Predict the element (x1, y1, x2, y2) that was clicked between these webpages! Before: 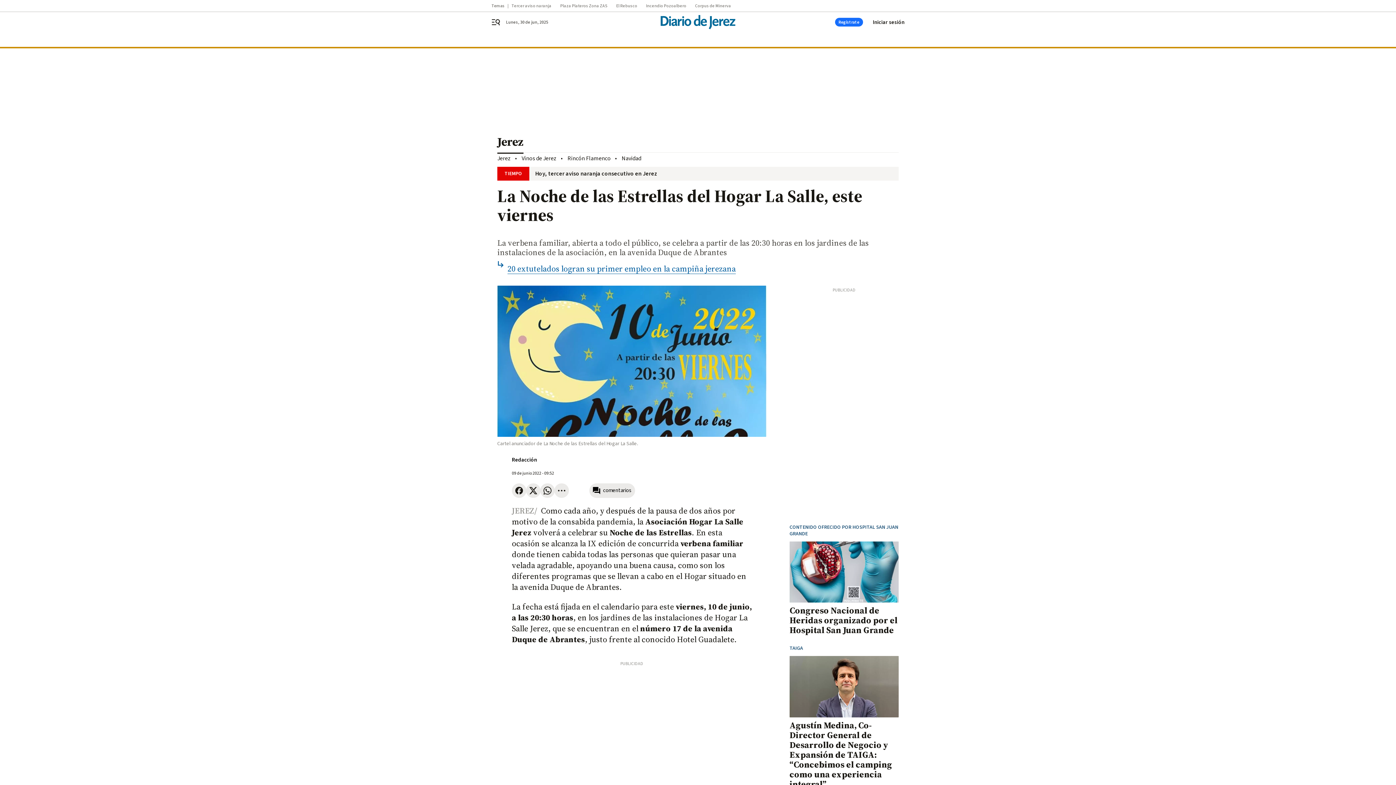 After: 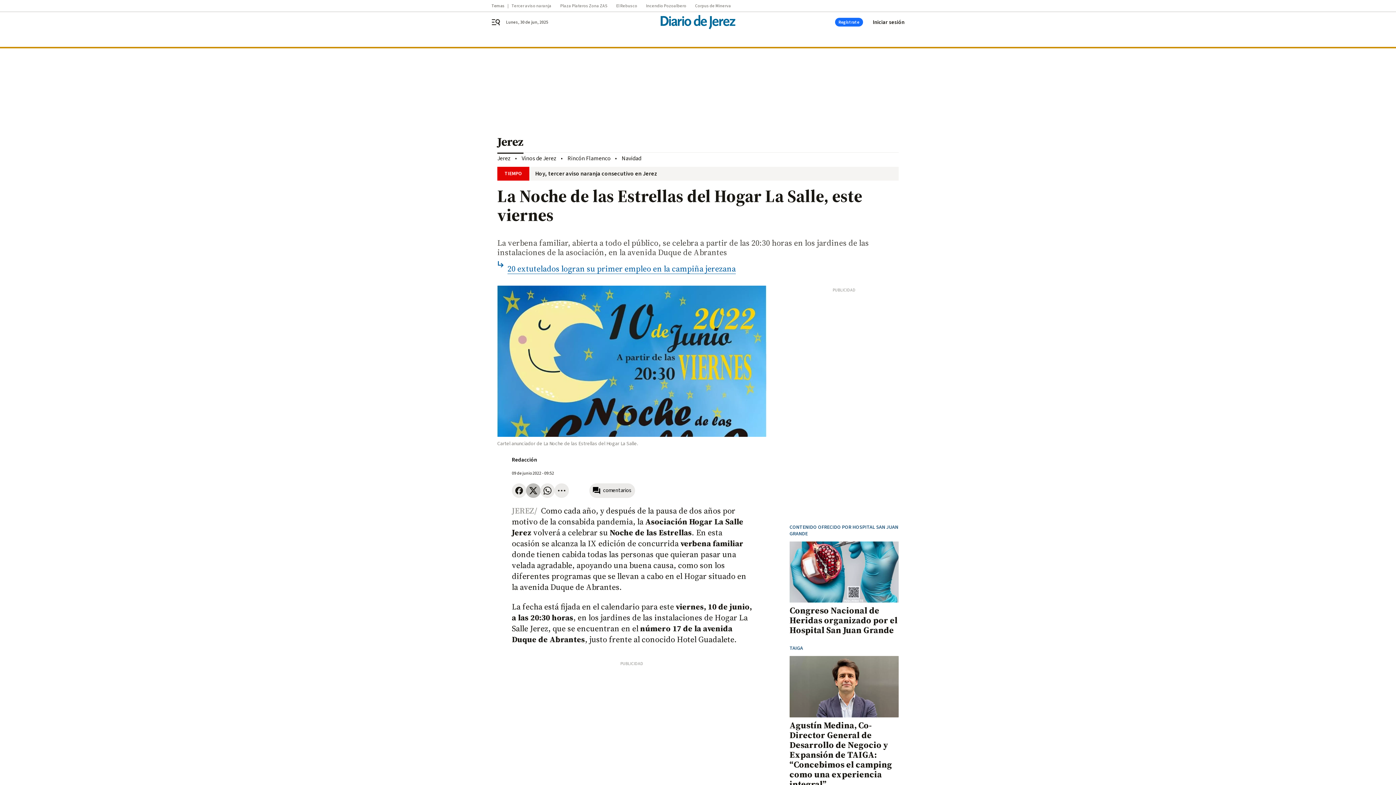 Action: bbox: (526, 483, 540, 498)